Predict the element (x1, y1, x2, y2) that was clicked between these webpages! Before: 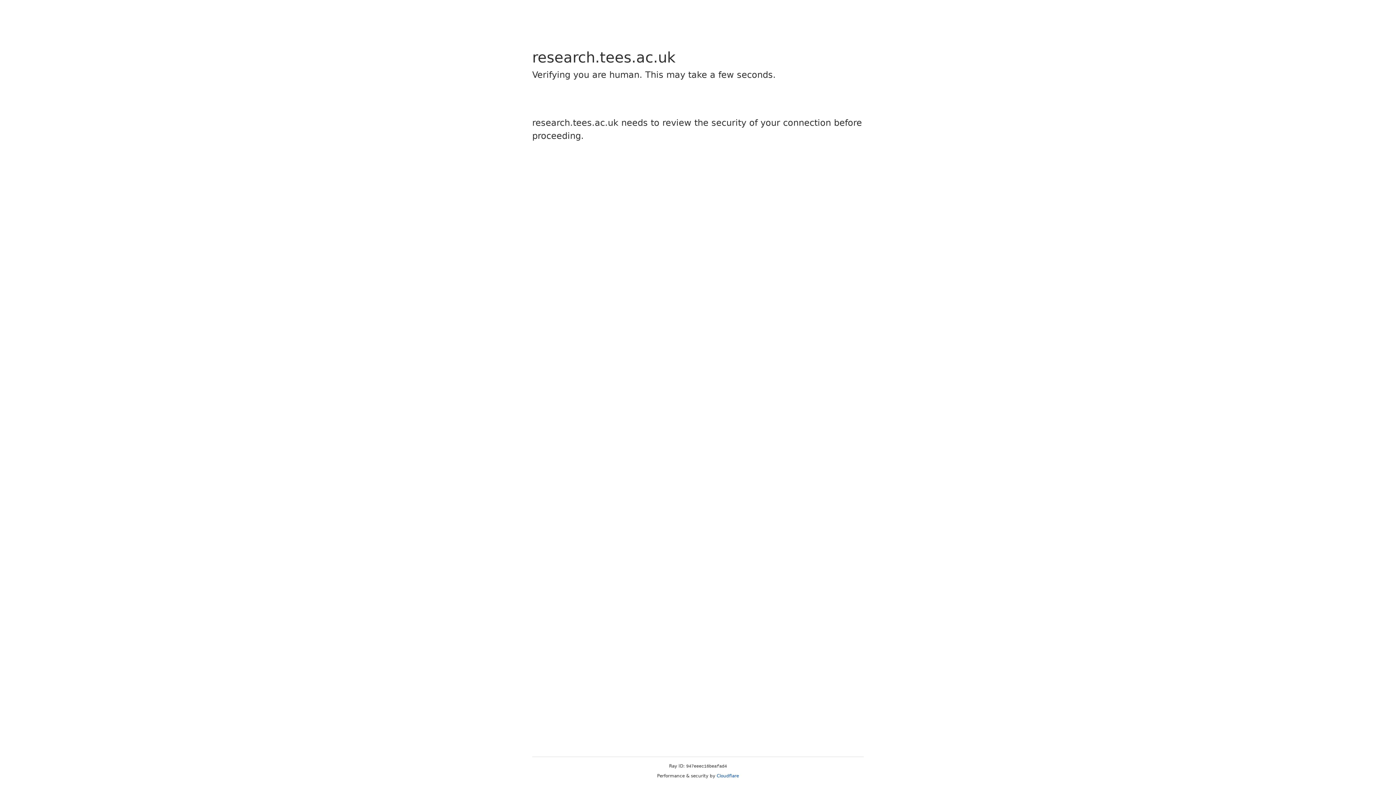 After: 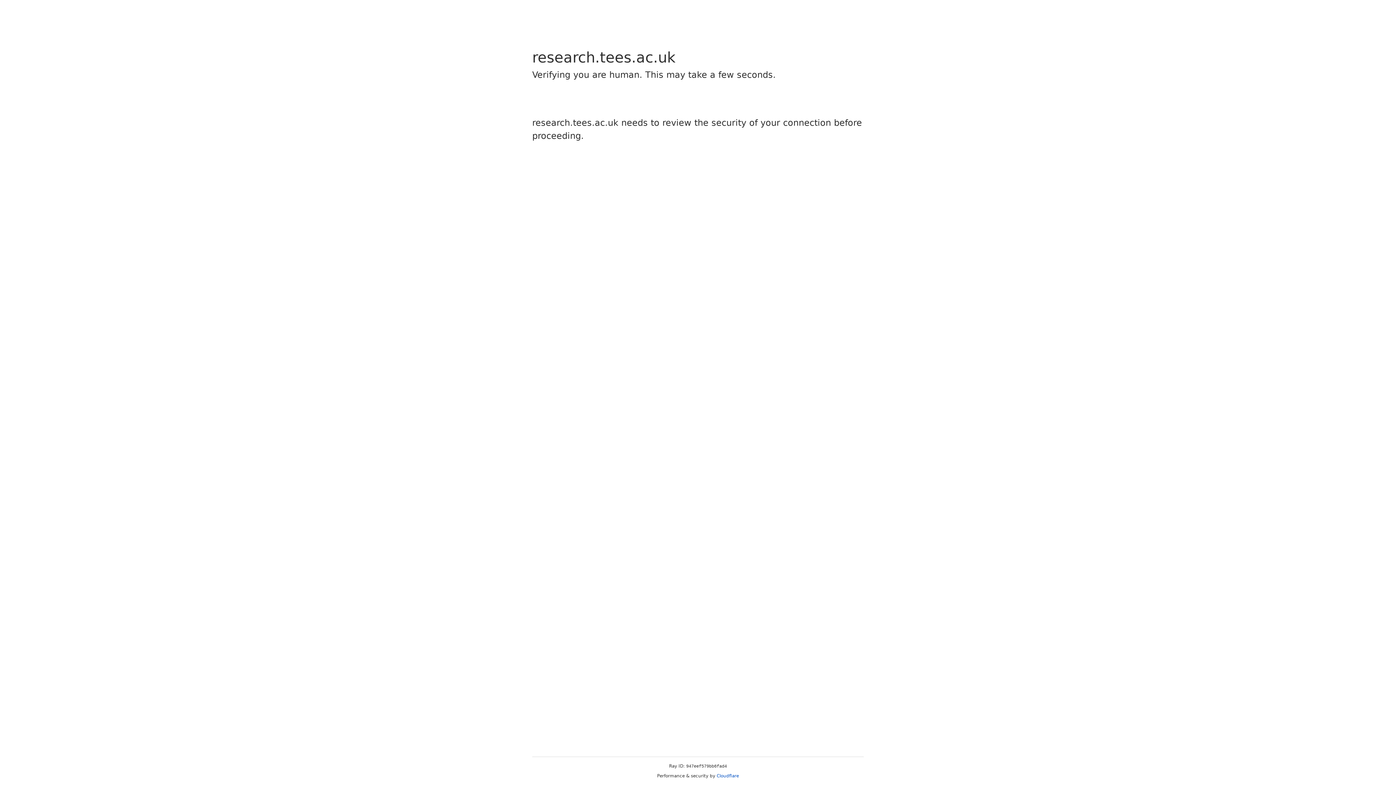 Action: bbox: (716, 773, 739, 778) label: Cloudflare